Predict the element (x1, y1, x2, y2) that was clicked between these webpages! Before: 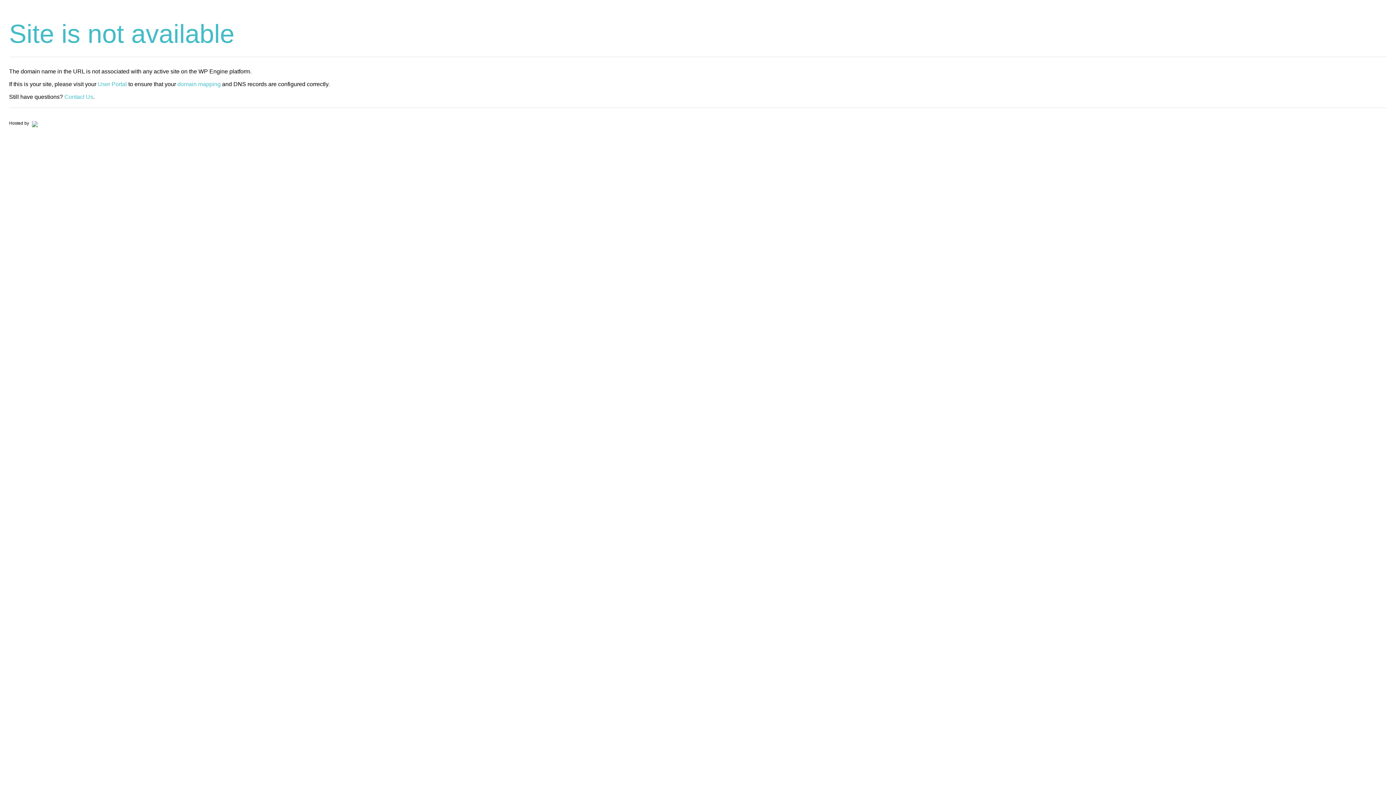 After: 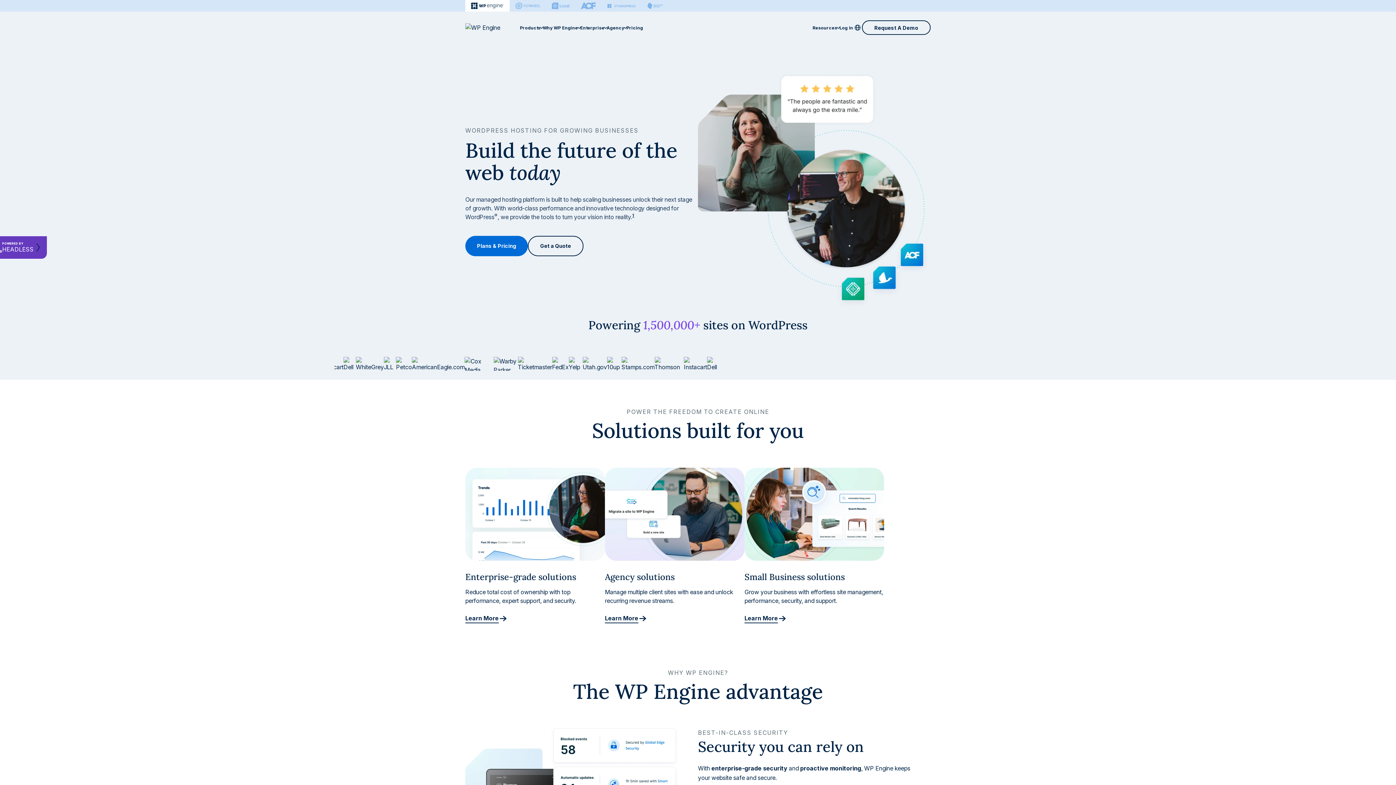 Action: bbox: (30, 120, 37, 125)